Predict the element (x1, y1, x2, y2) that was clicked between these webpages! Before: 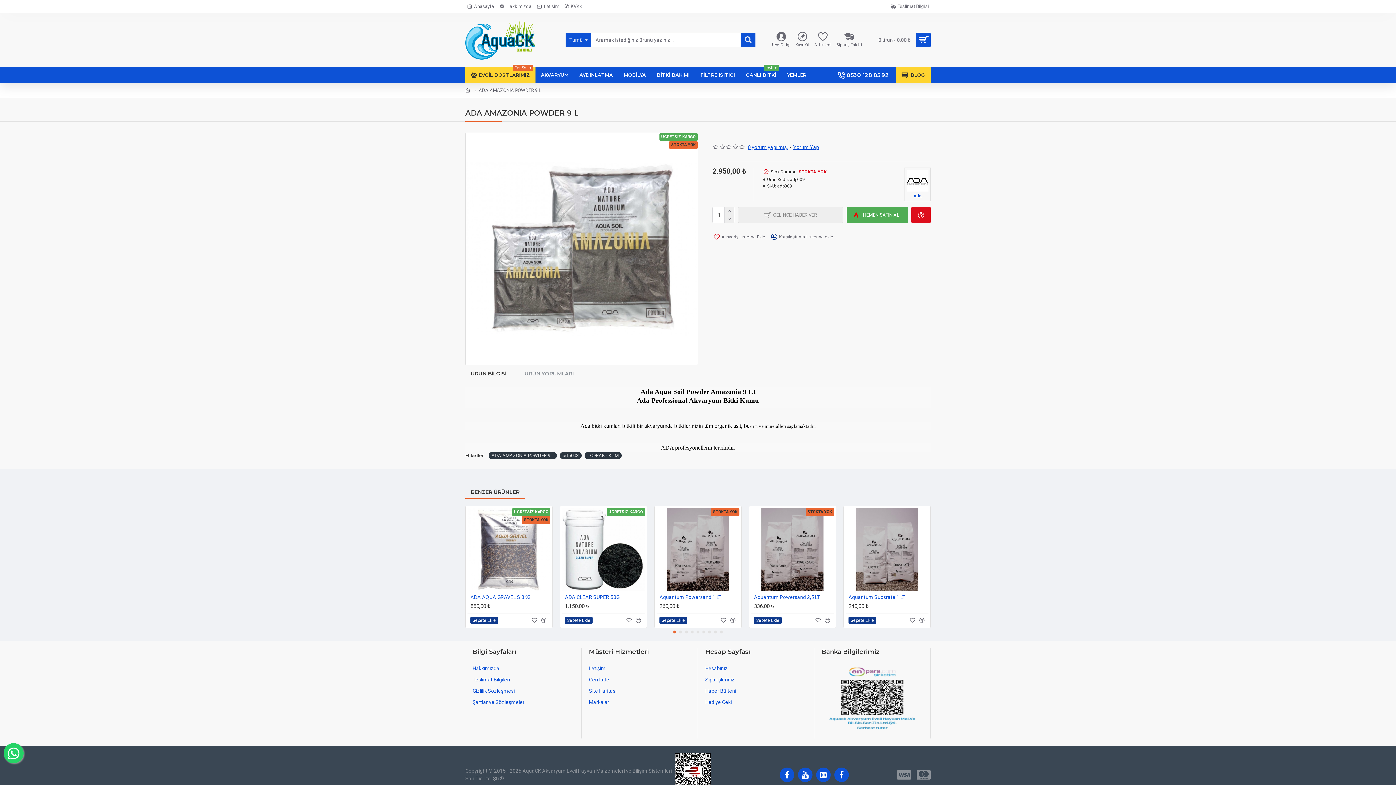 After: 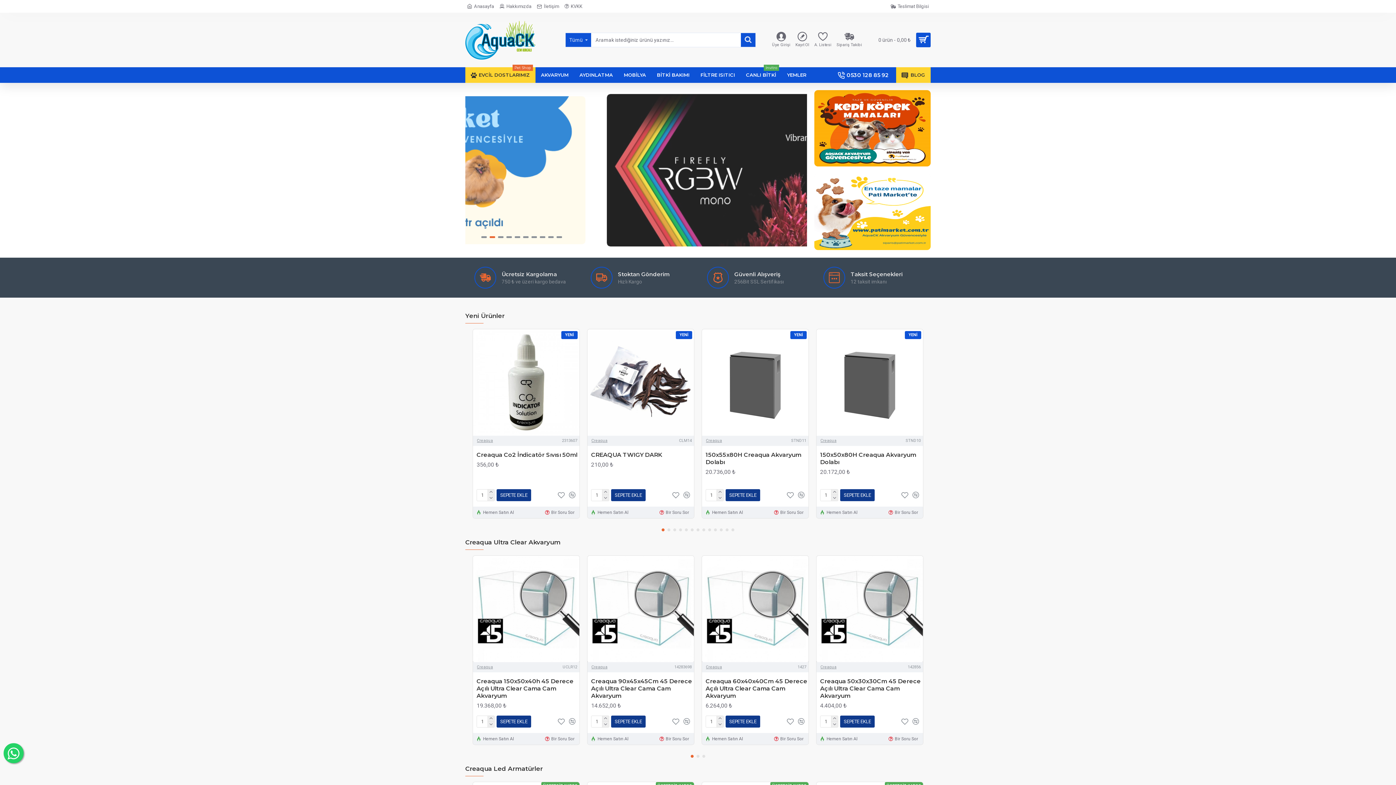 Action: bbox: (465, 12, 556, 67)